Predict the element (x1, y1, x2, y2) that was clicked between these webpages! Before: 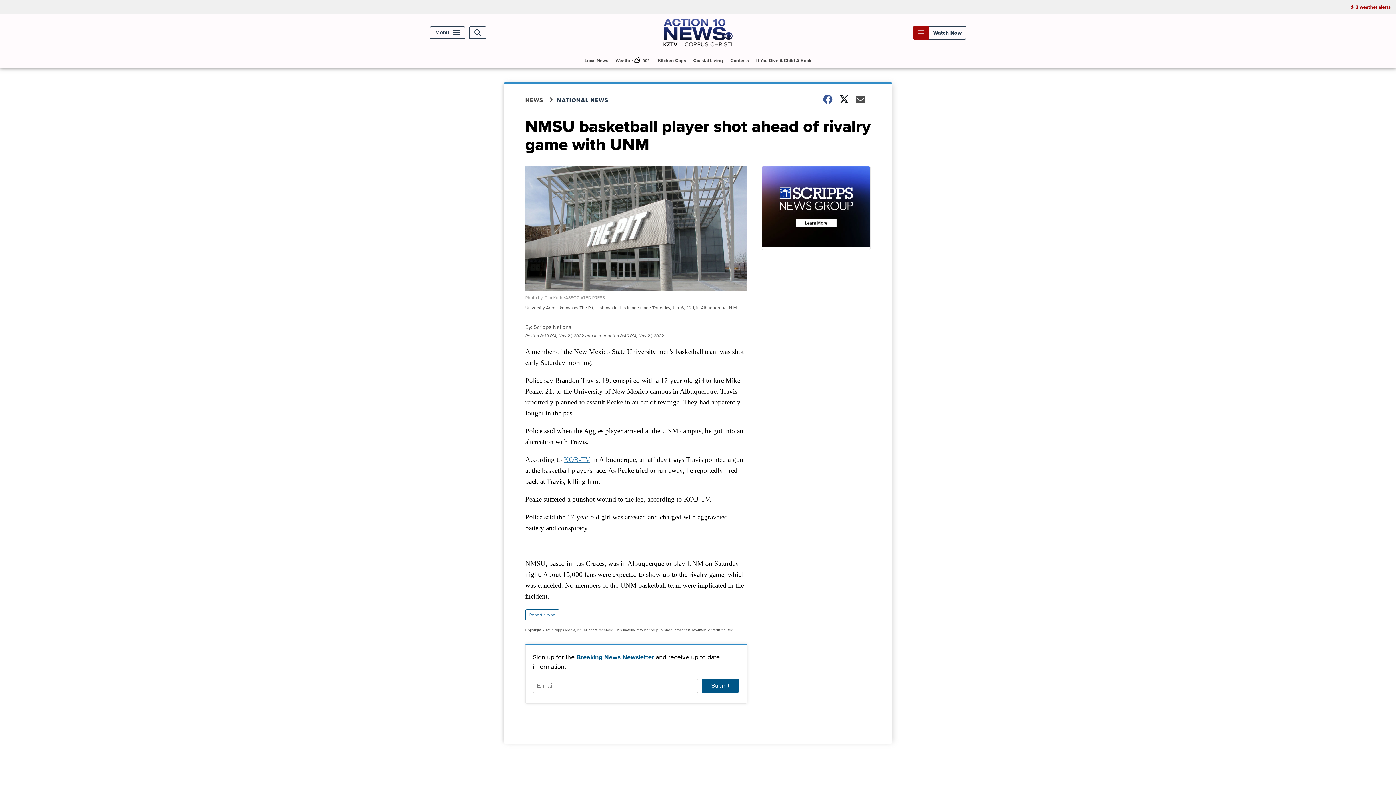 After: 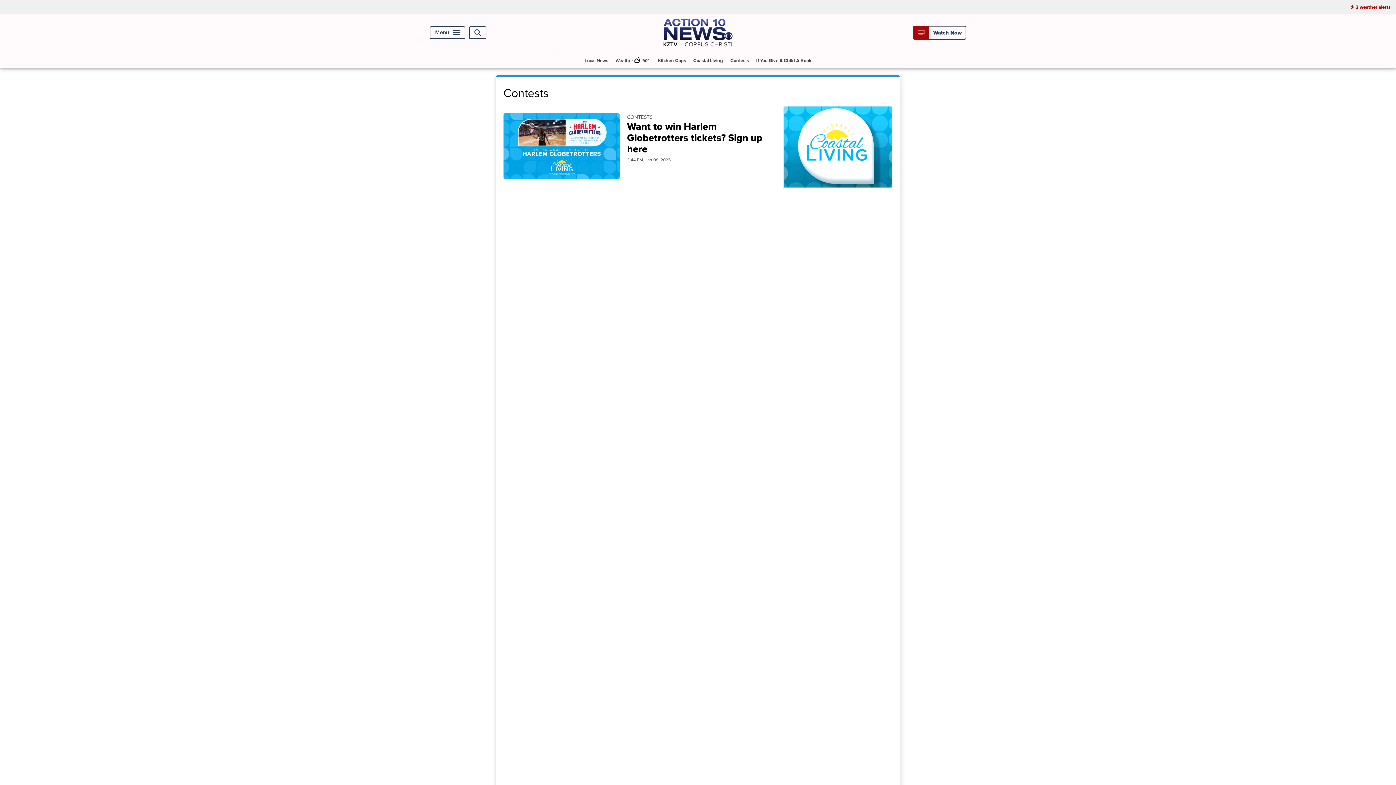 Action: label: Contests bbox: (727, 53, 752, 67)